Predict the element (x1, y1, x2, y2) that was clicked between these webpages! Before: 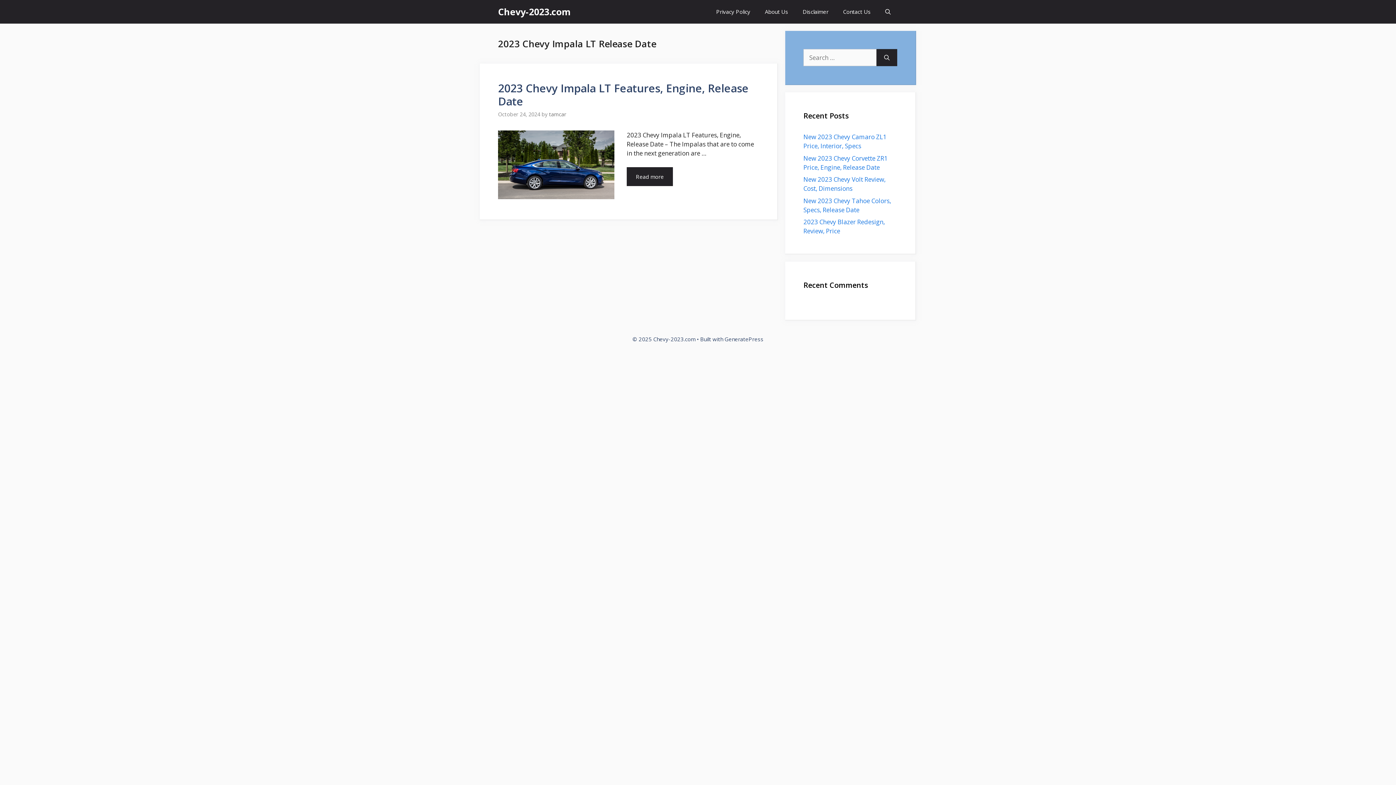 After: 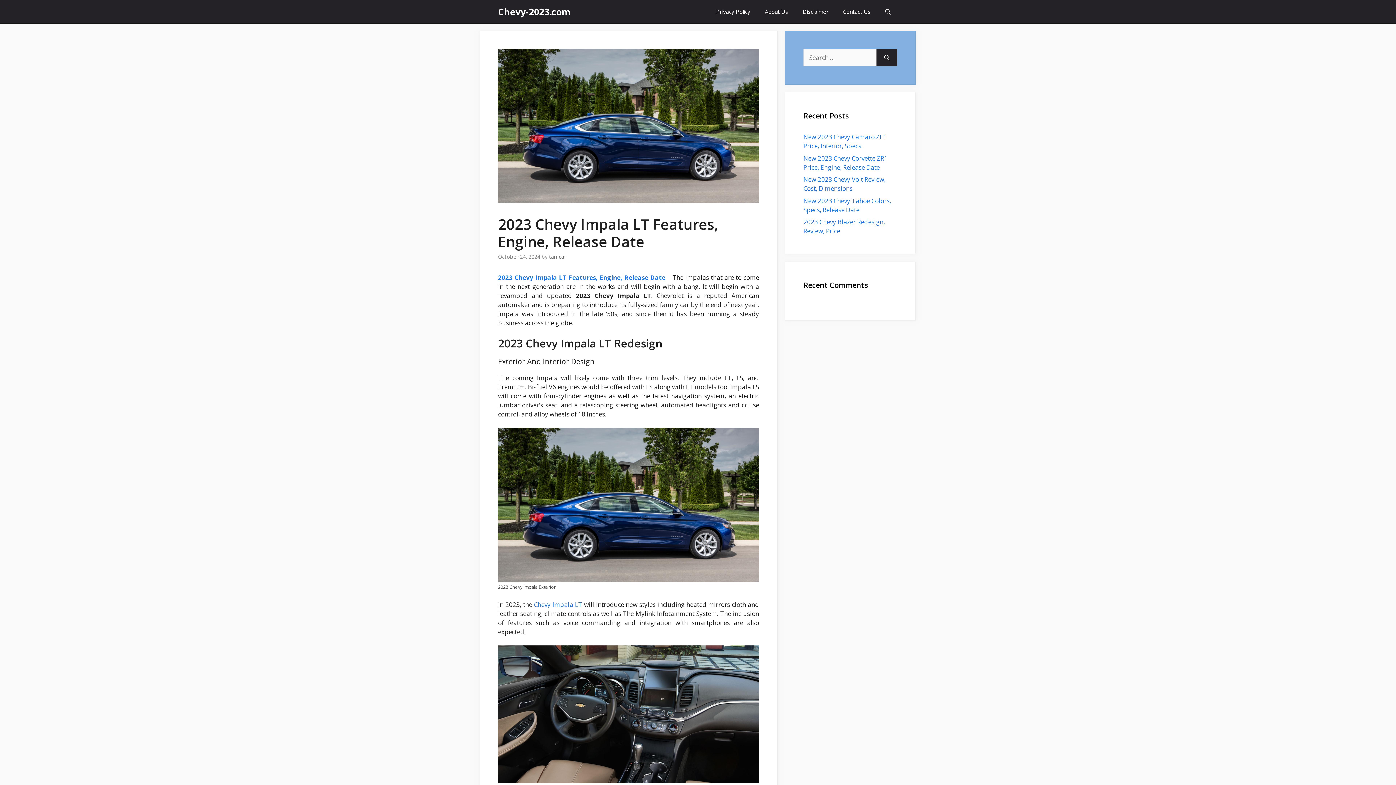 Action: bbox: (498, 192, 614, 201)